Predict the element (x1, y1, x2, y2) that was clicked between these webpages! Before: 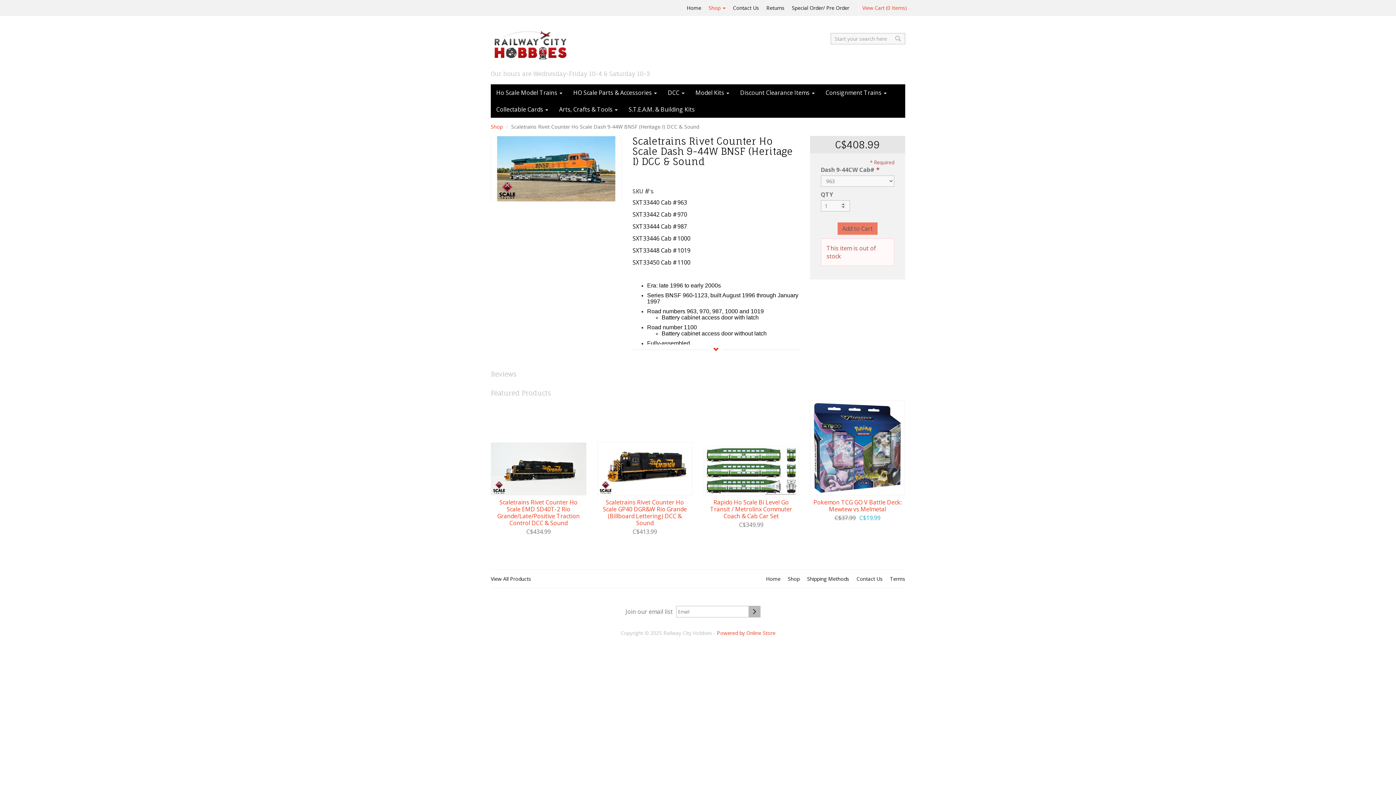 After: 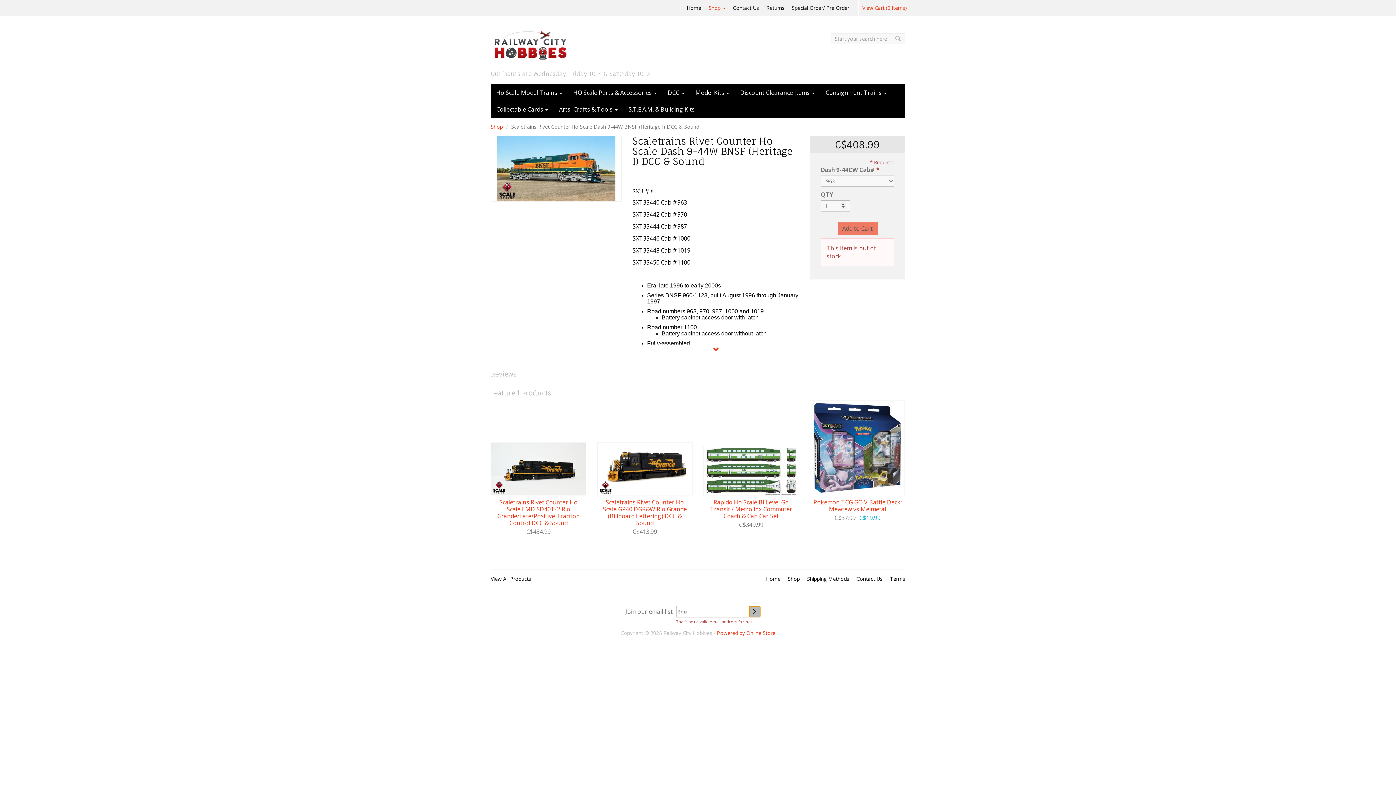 Action: bbox: (748, 606, 760, 617)